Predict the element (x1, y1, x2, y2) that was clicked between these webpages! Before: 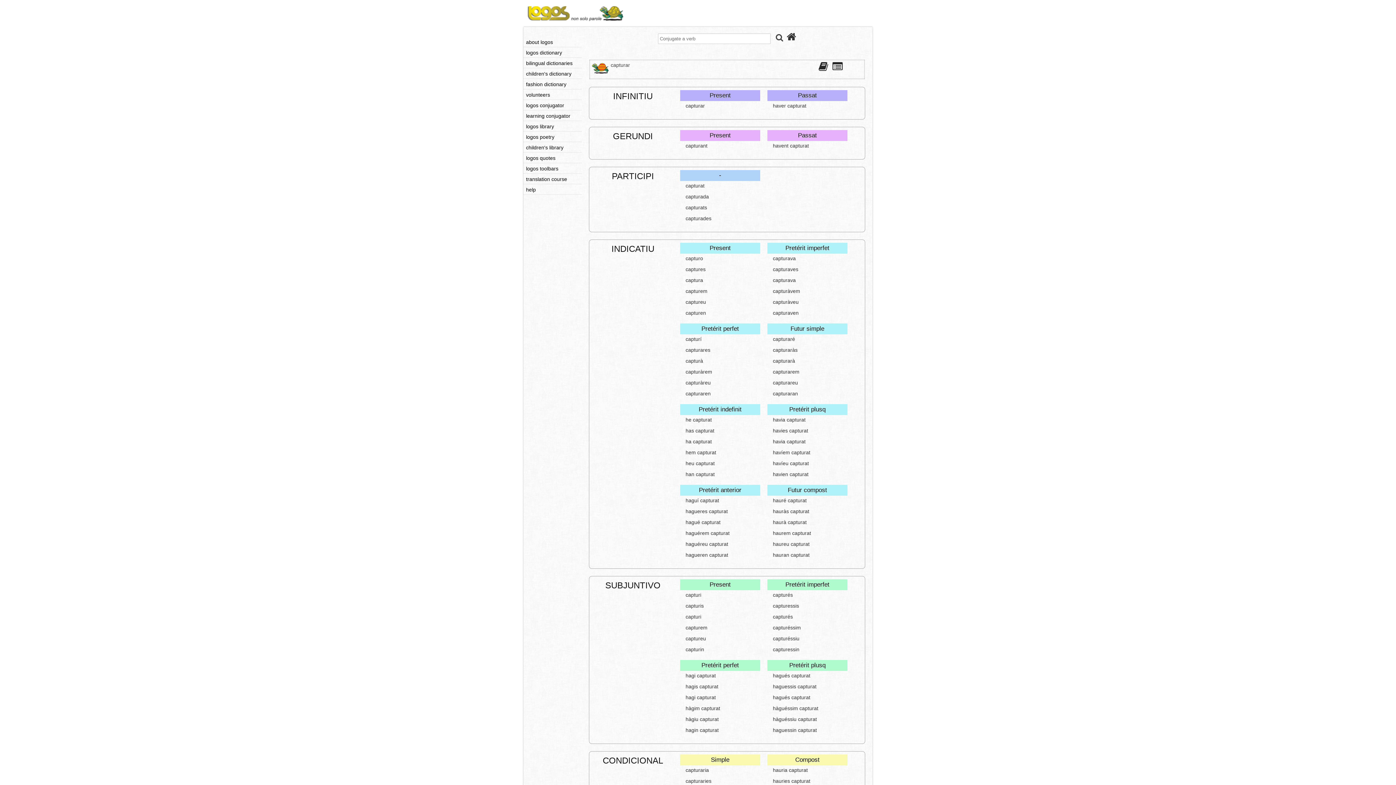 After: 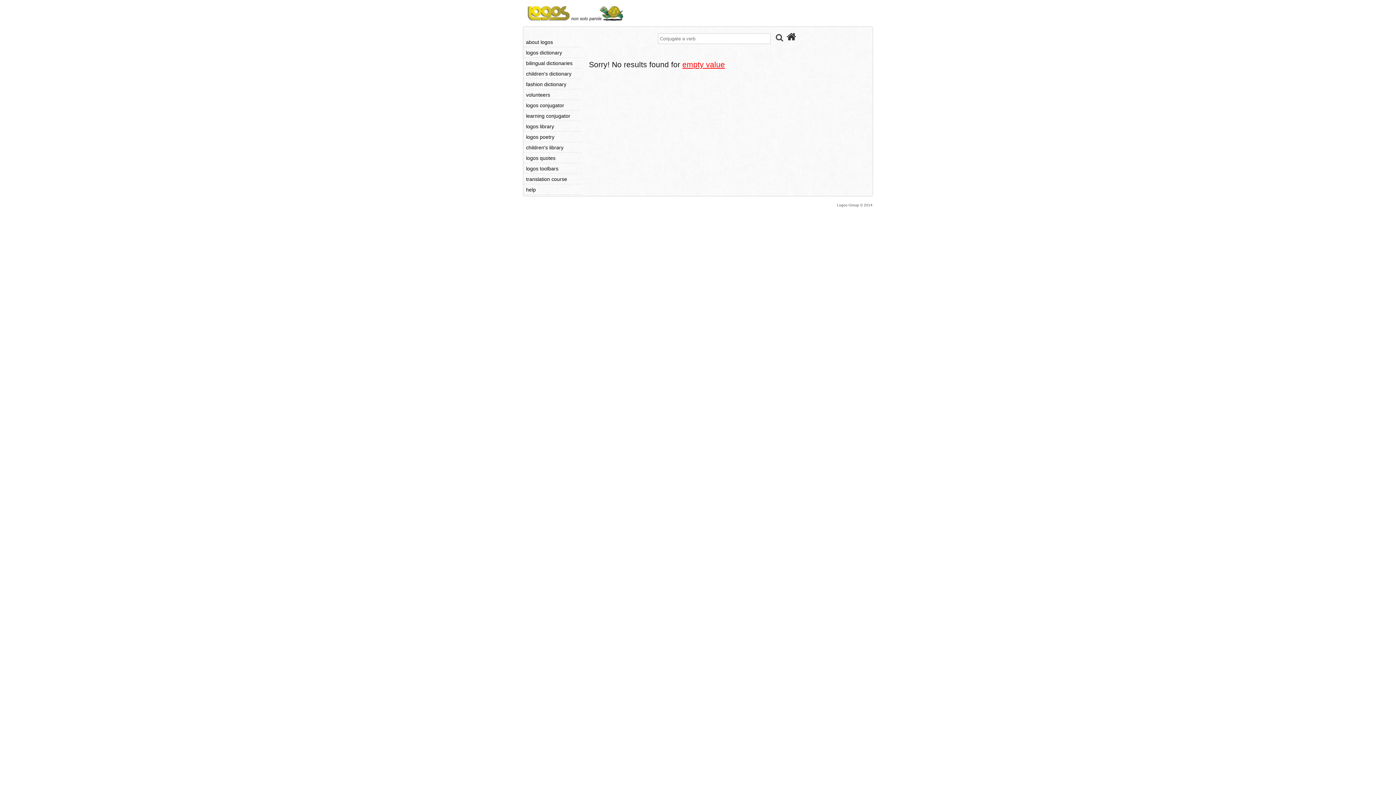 Action: bbox: (772, 30, 786, 44)